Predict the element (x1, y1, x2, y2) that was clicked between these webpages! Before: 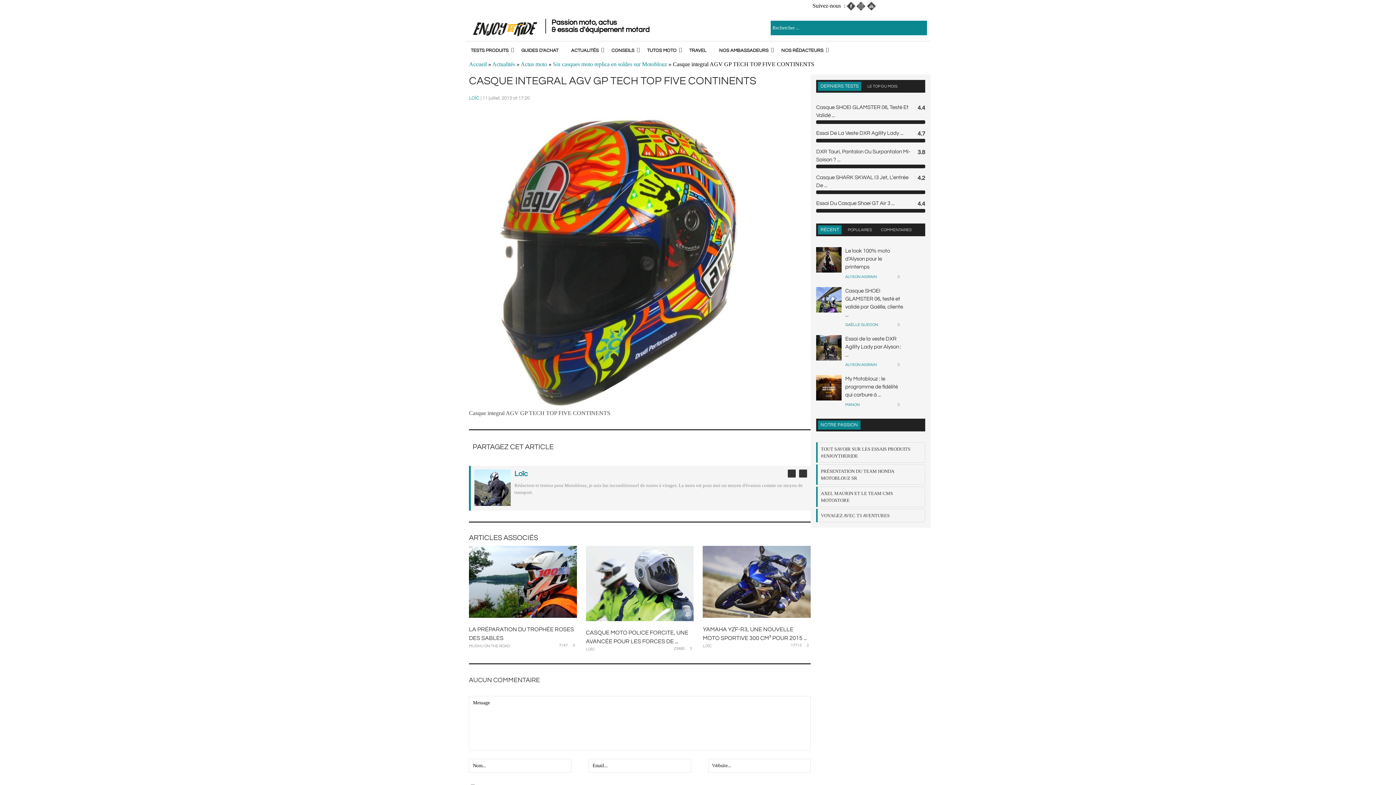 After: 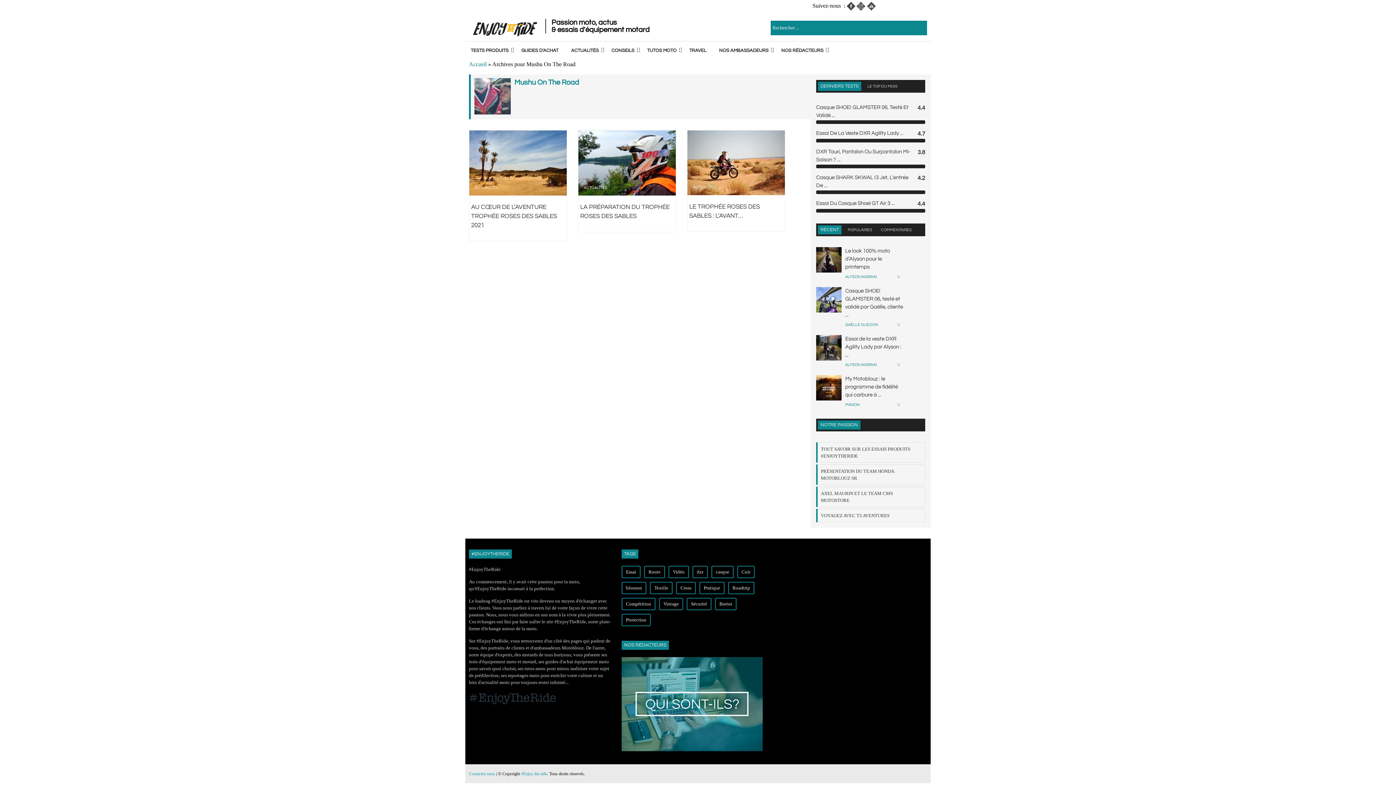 Action: bbox: (469, 644, 510, 648) label: MUSHU ON THE ROAD